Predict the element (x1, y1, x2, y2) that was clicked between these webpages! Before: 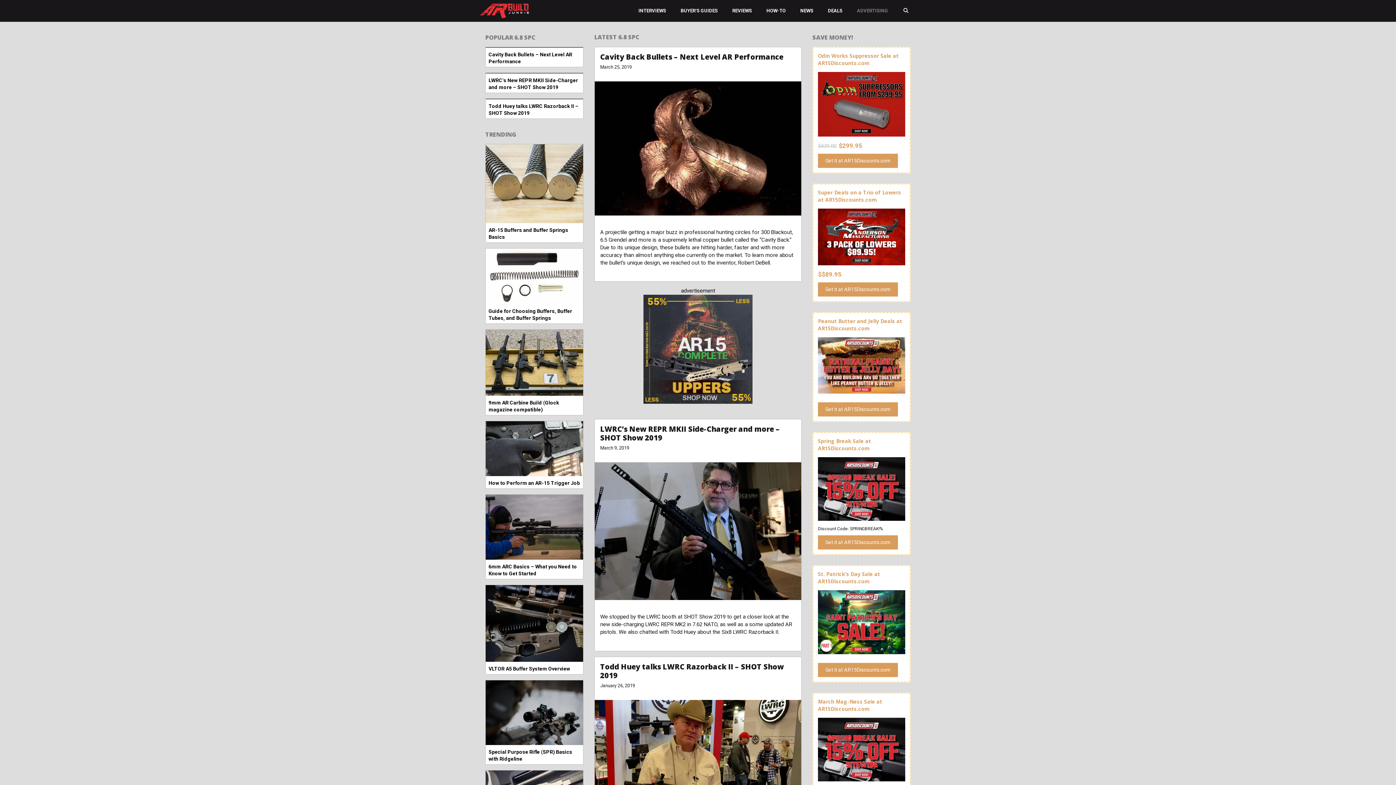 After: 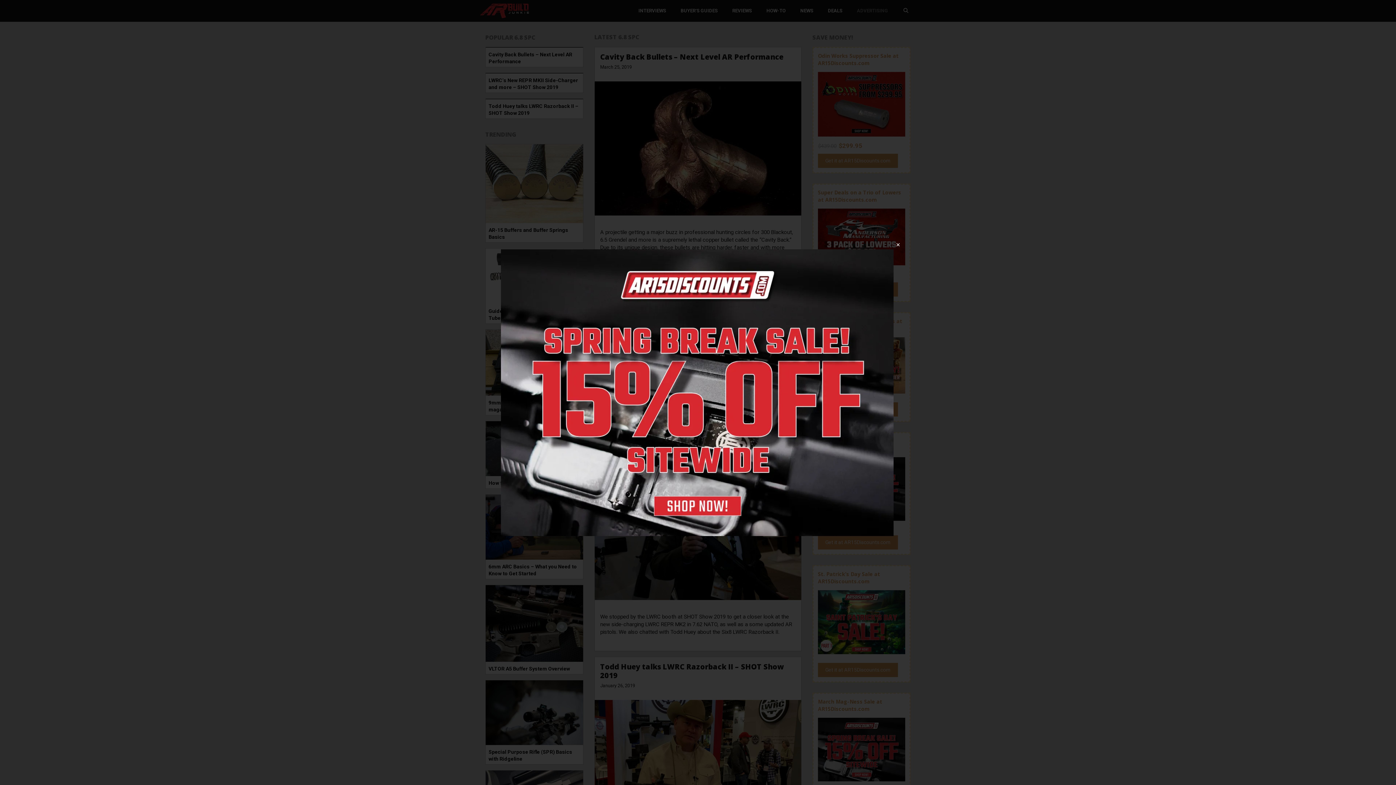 Action: bbox: (818, 775, 905, 781)